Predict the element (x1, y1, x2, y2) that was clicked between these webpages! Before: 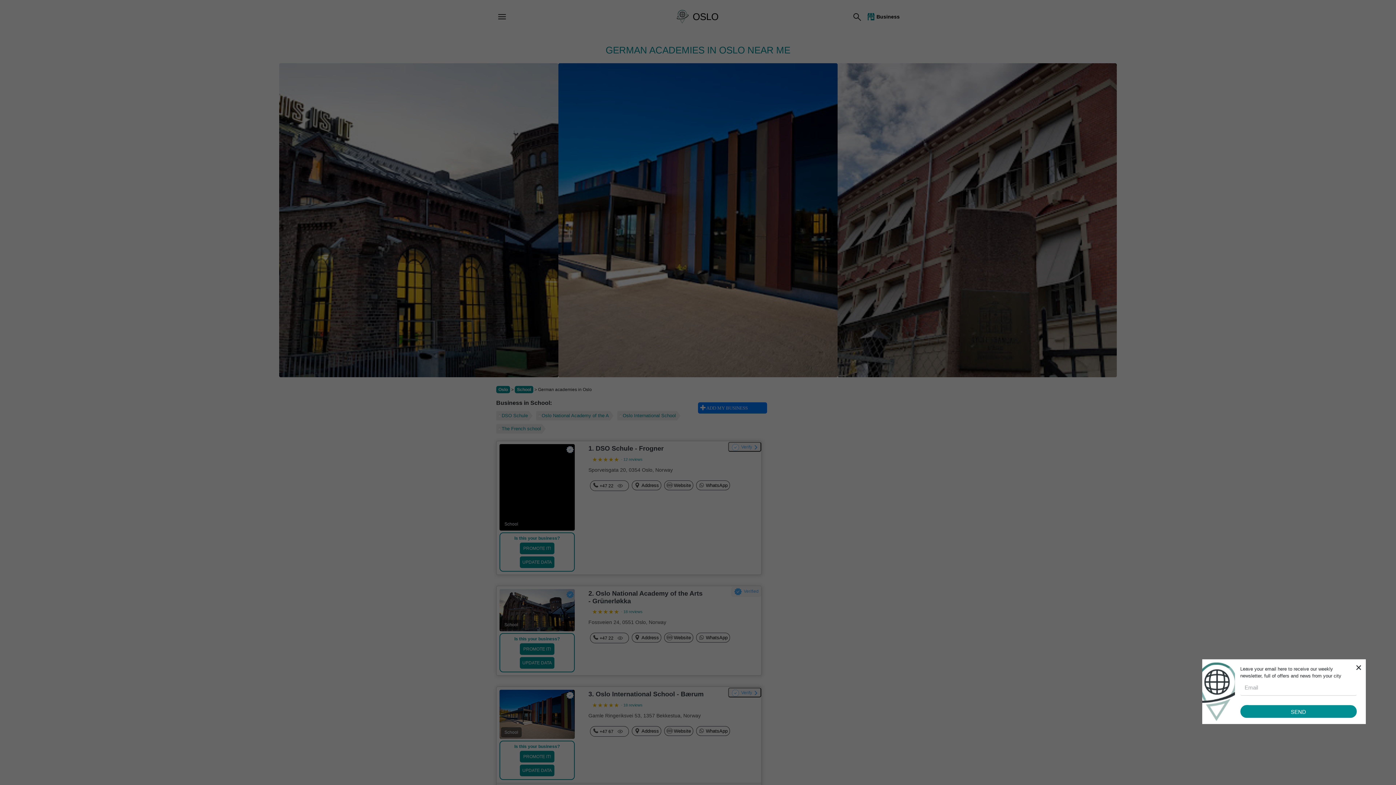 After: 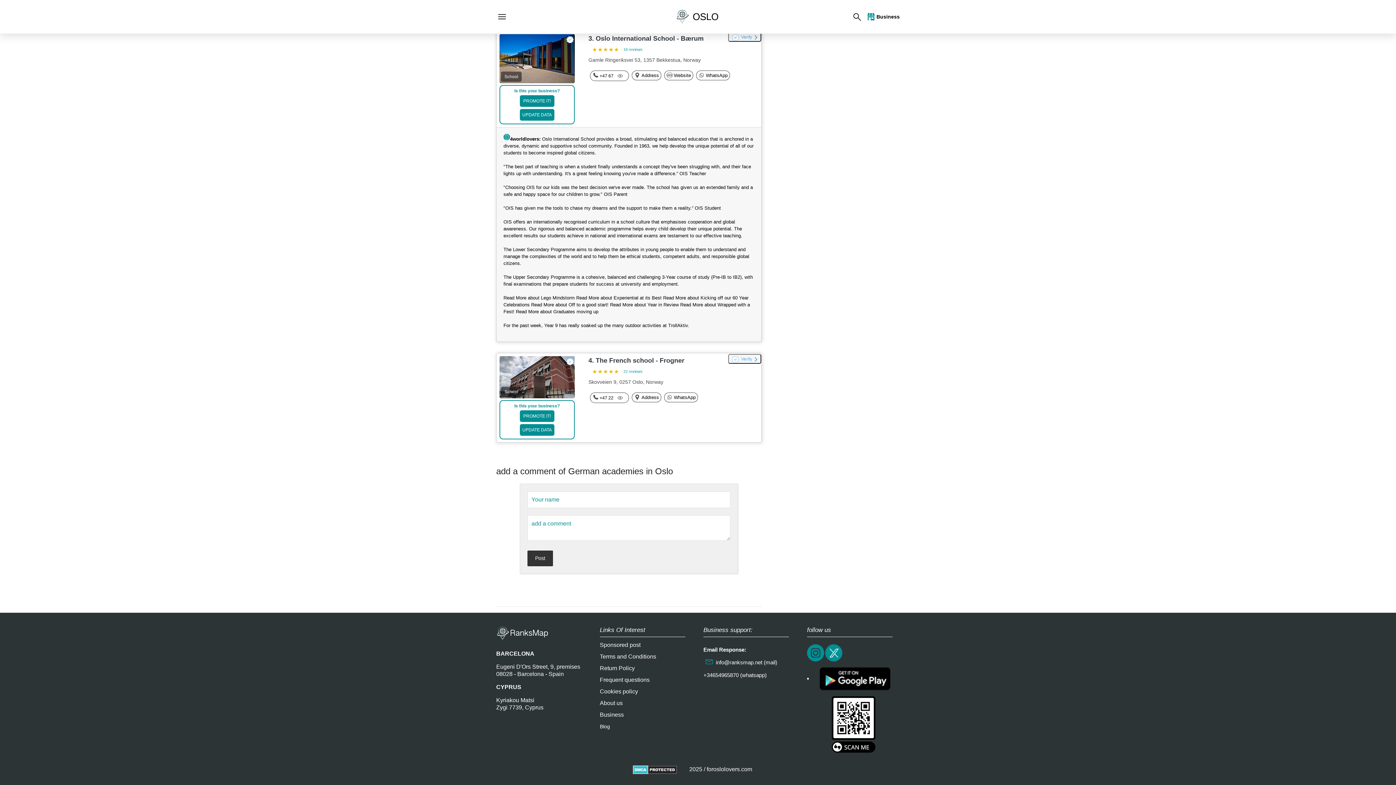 Action: bbox: (496, 424, 545, 433) label: The French school